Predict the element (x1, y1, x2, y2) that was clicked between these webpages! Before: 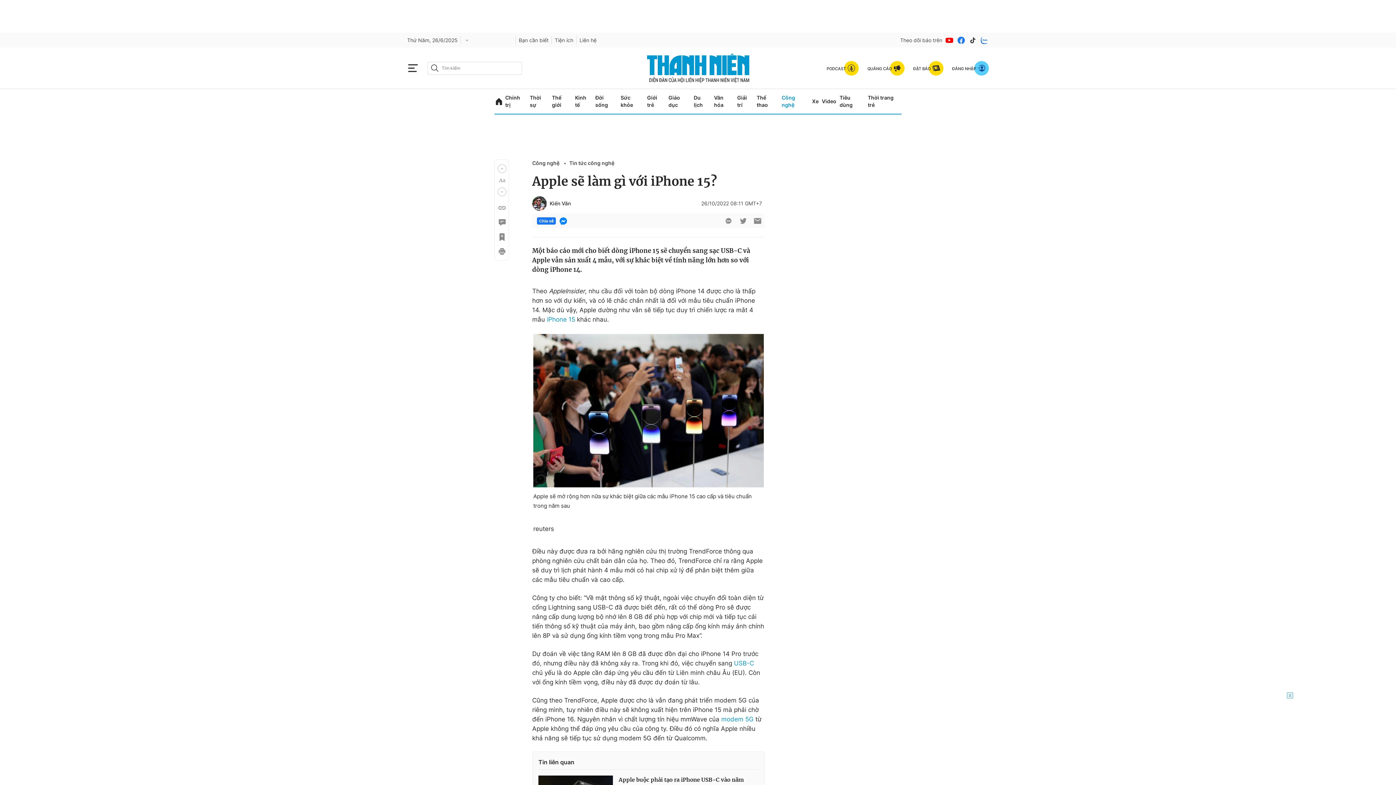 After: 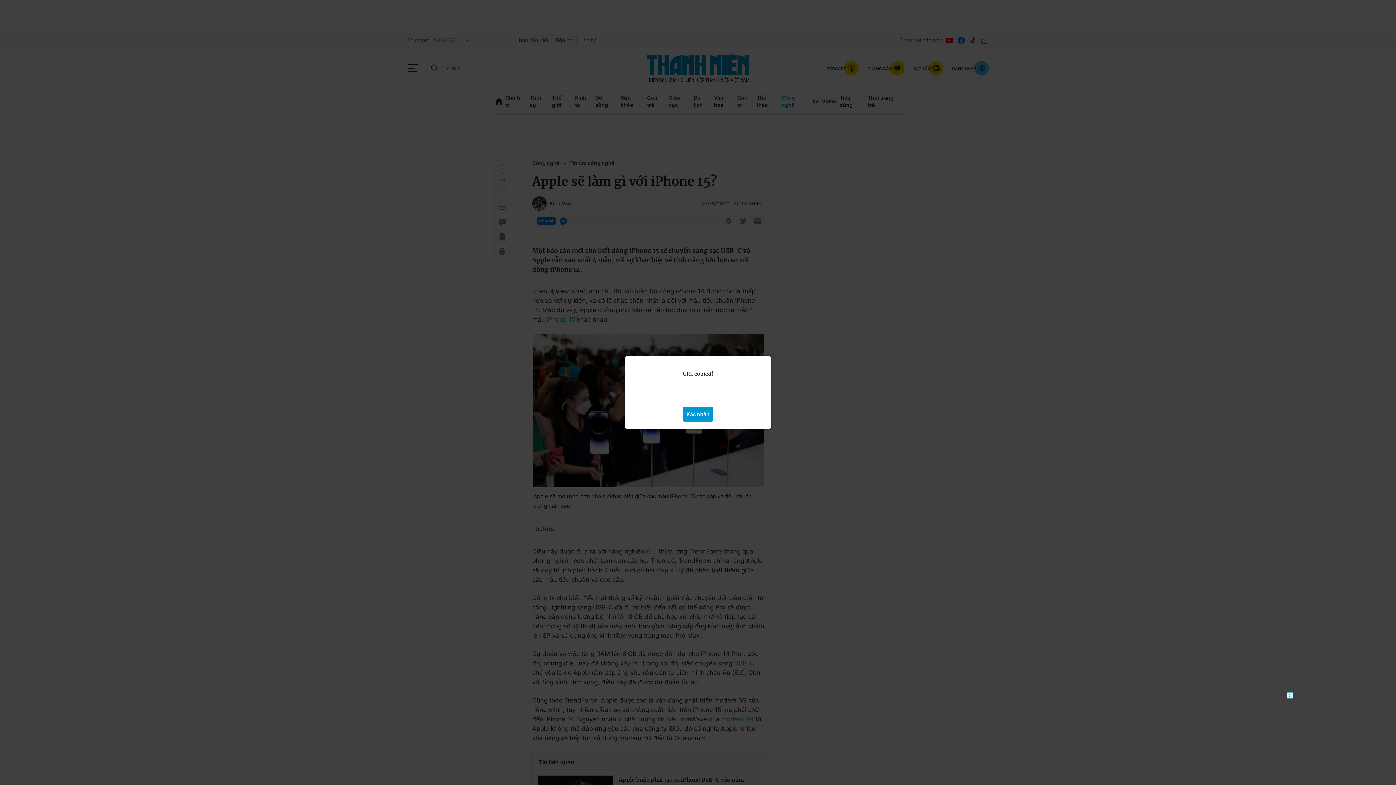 Action: bbox: (497, 203, 505, 212)